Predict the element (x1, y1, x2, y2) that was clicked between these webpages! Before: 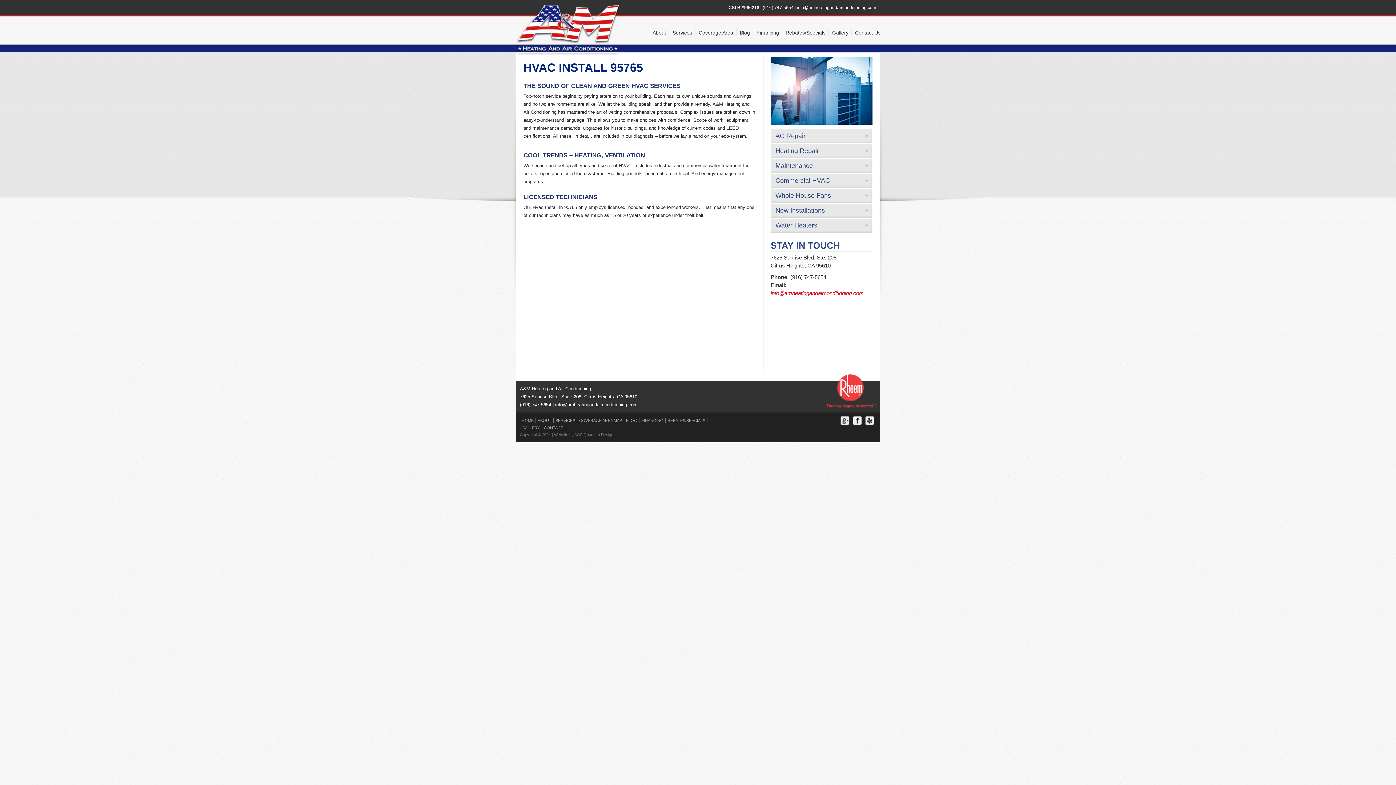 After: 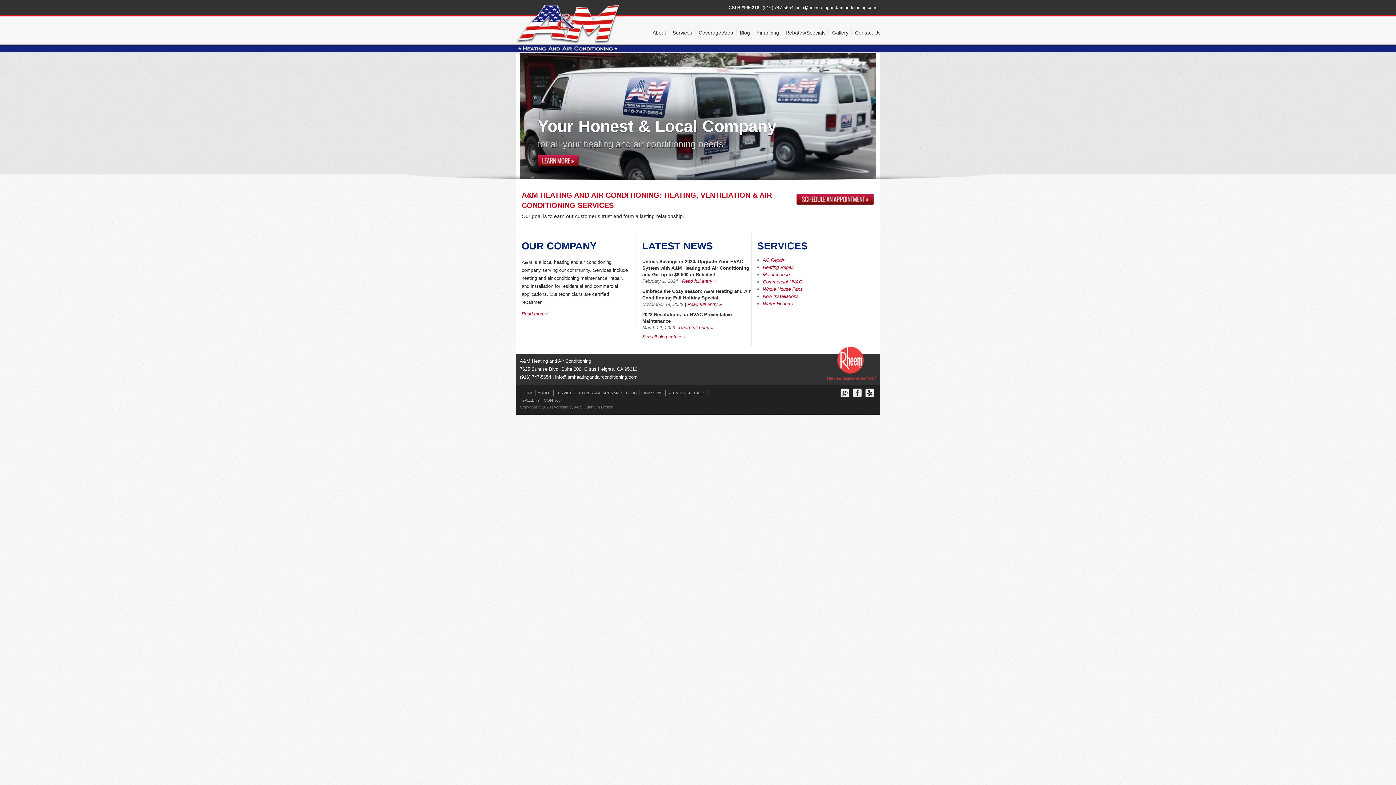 Action: bbox: (516, 45, 620, 50)